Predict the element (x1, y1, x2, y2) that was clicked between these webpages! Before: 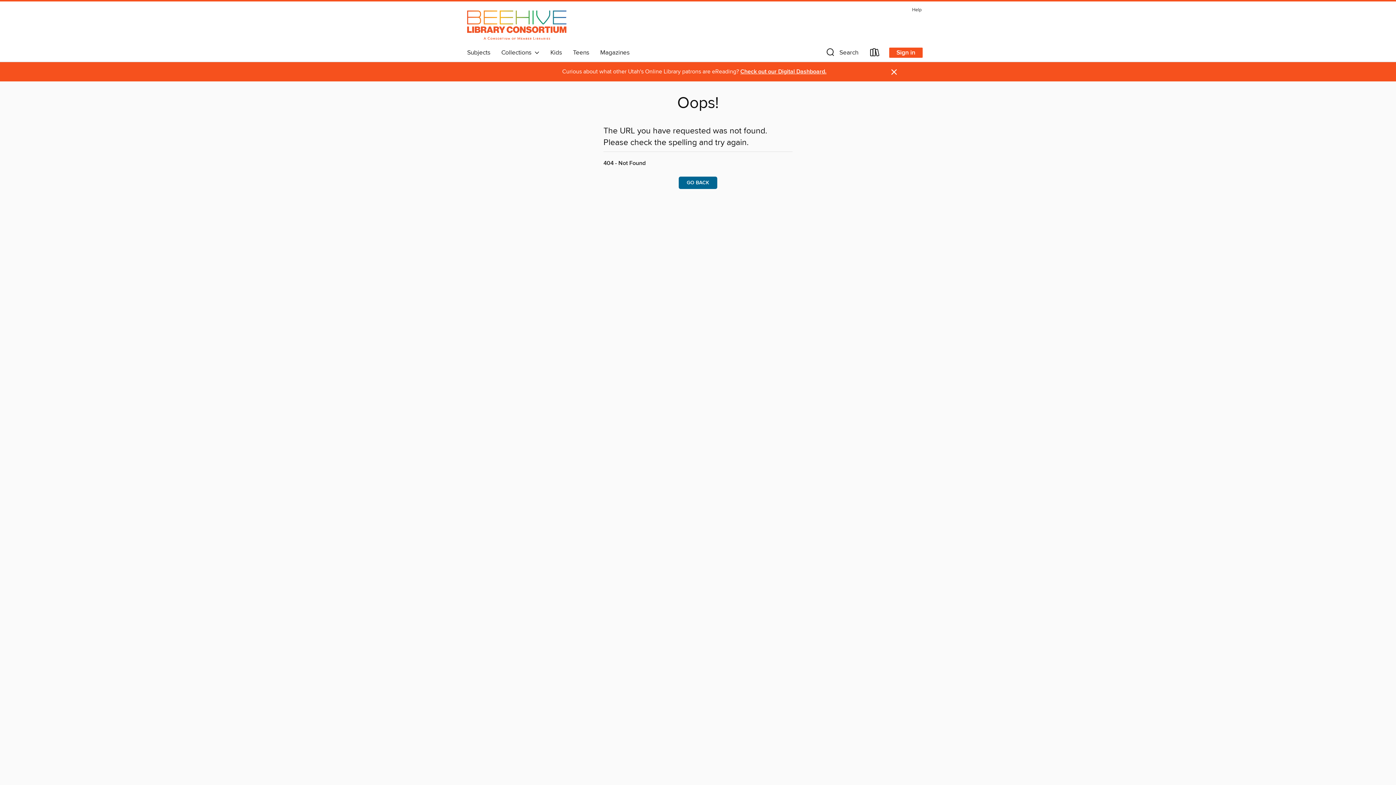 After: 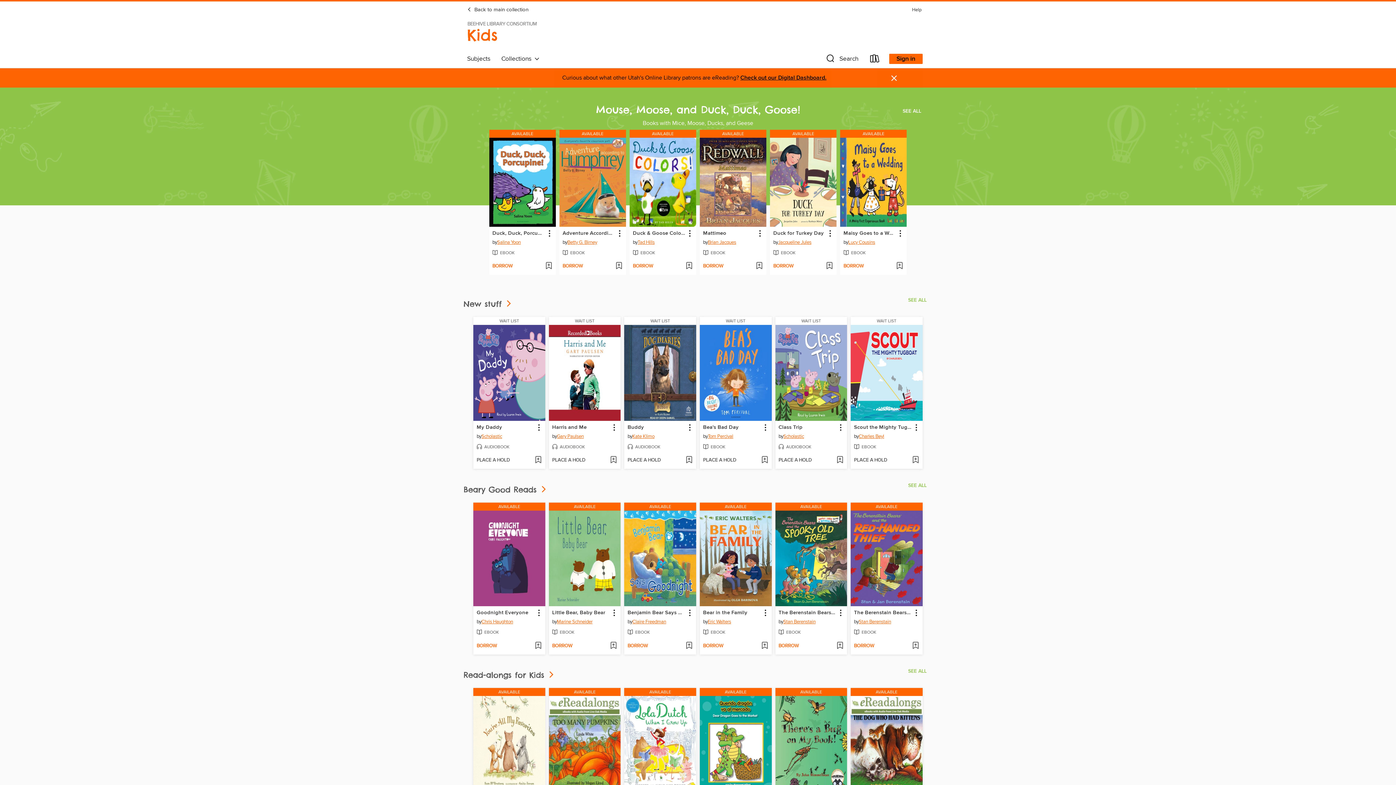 Action: bbox: (545, 46, 567, 58) label: Kids